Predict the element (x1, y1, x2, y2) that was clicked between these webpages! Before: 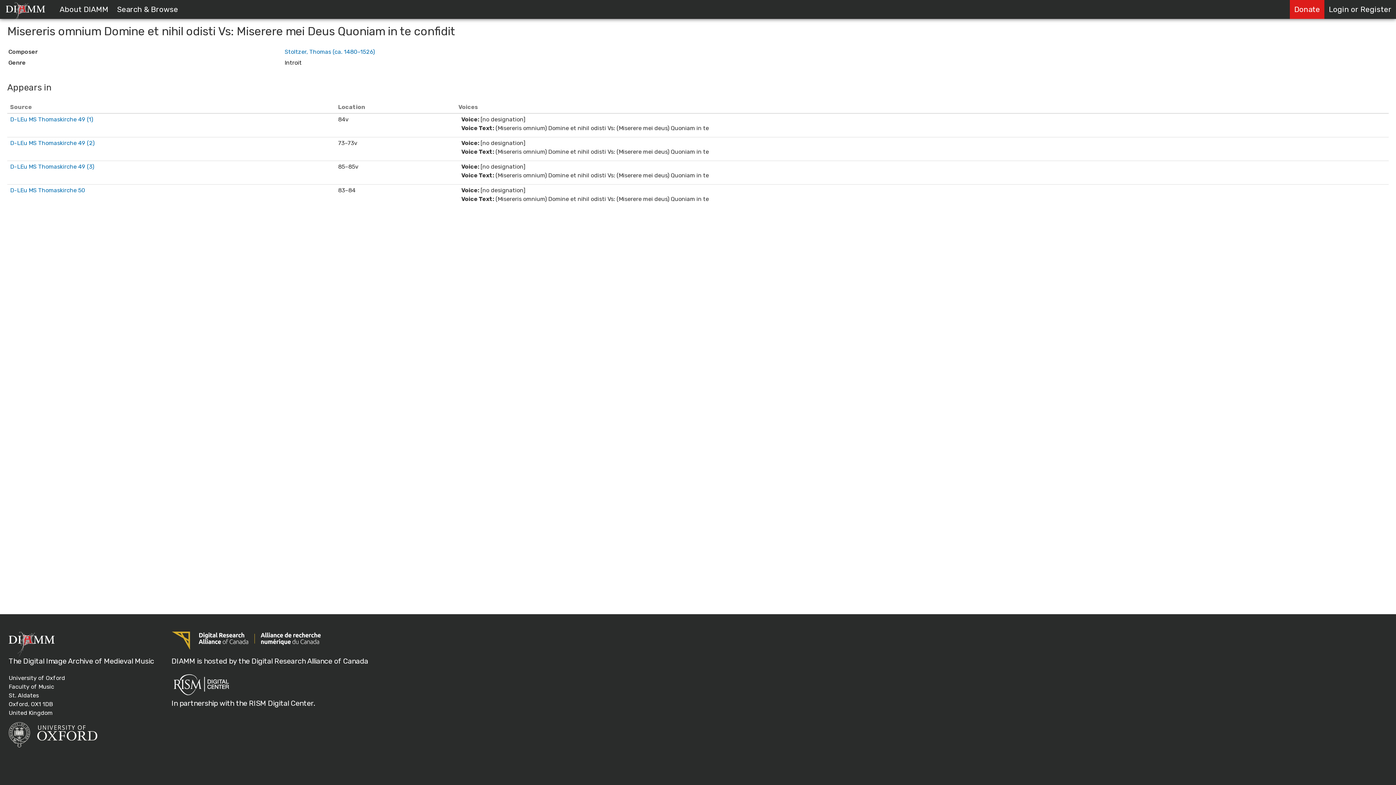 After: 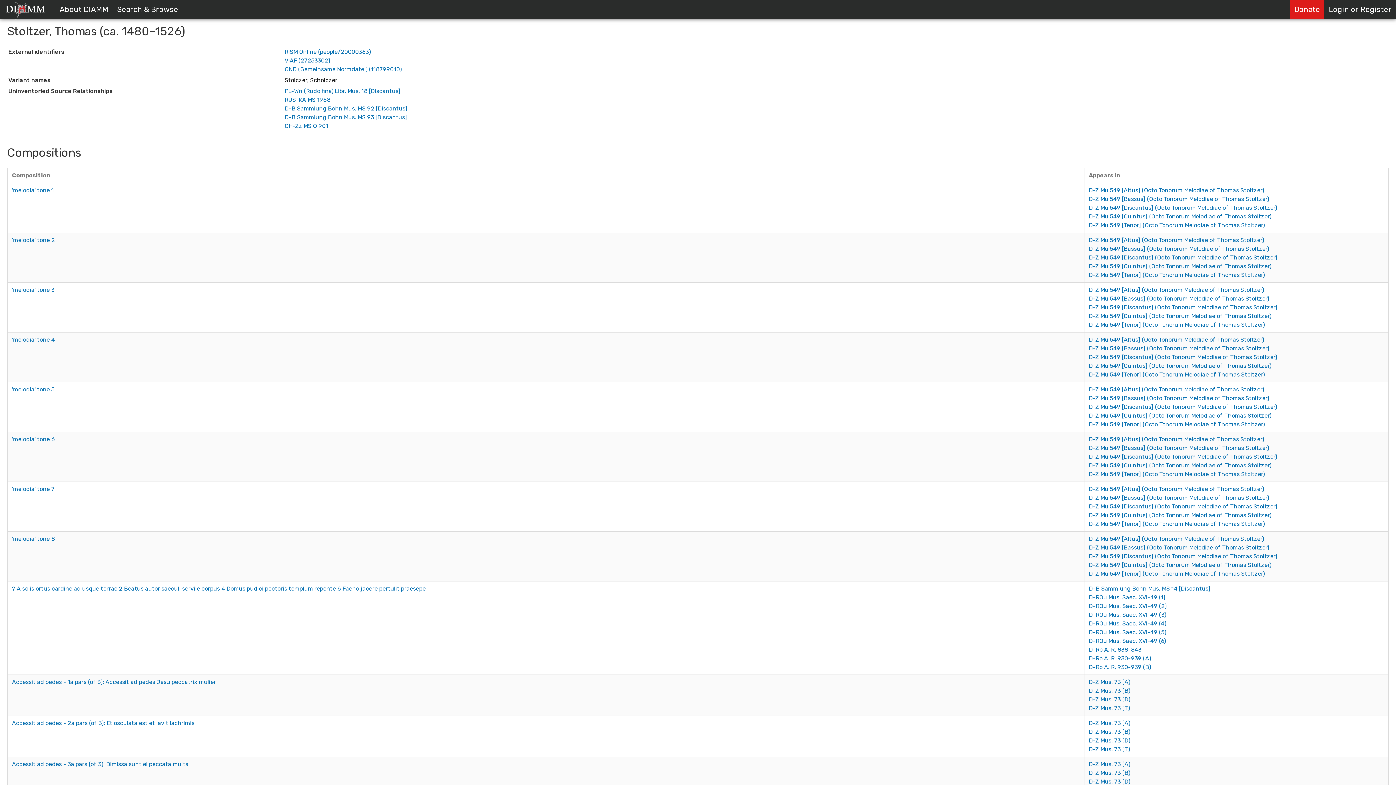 Action: label: Stoltzer, Thomas (ca. 1480–1526) bbox: (284, 48, 374, 55)